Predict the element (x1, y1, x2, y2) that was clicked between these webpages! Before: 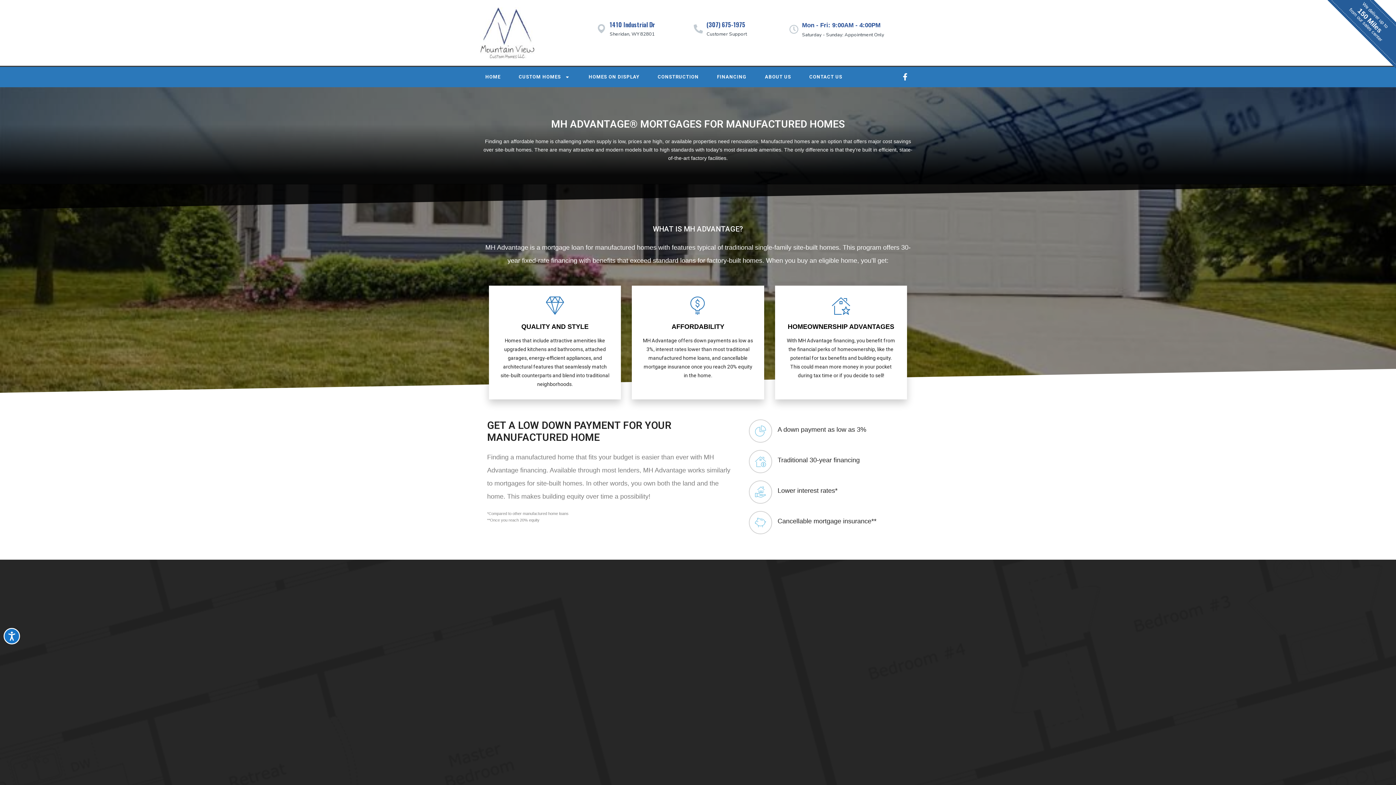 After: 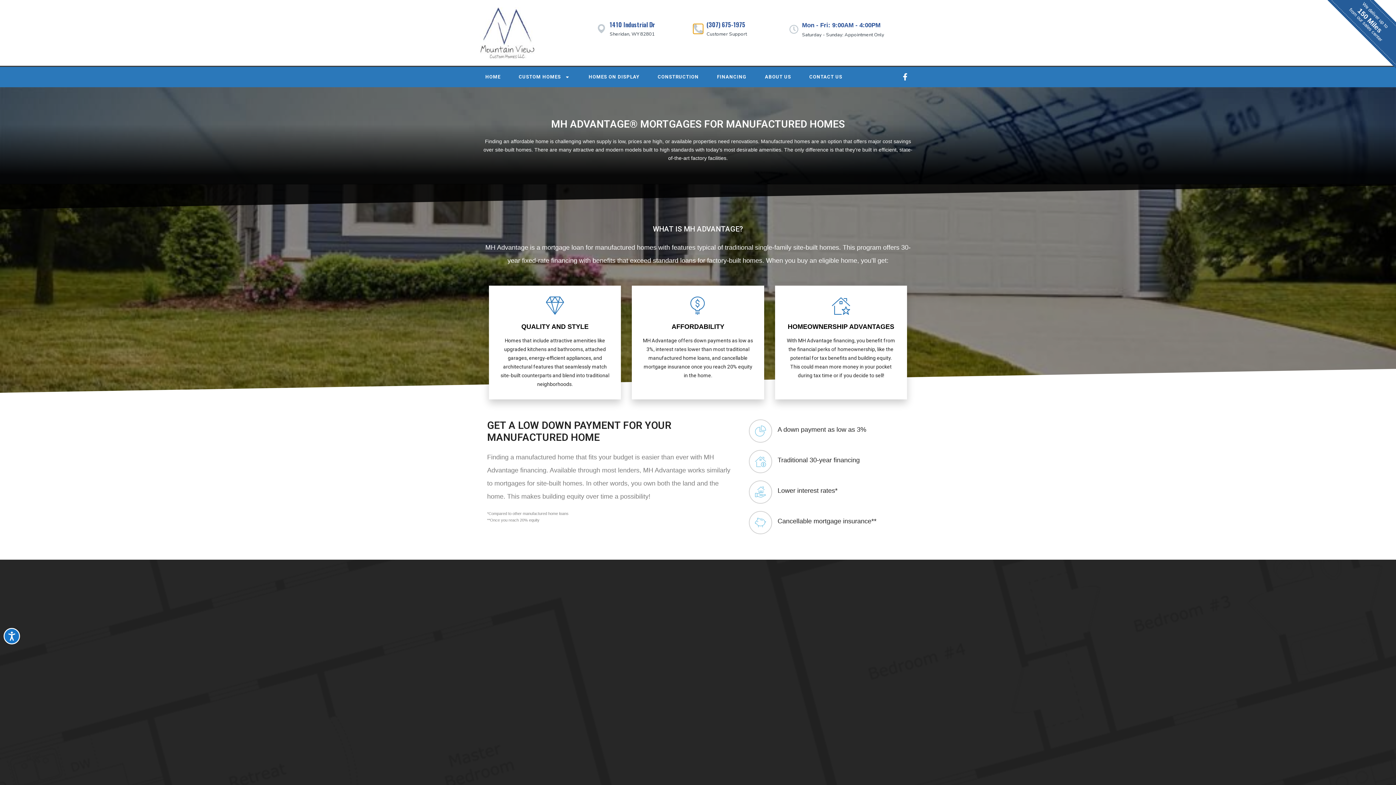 Action: bbox: (693, 24, 703, 33)